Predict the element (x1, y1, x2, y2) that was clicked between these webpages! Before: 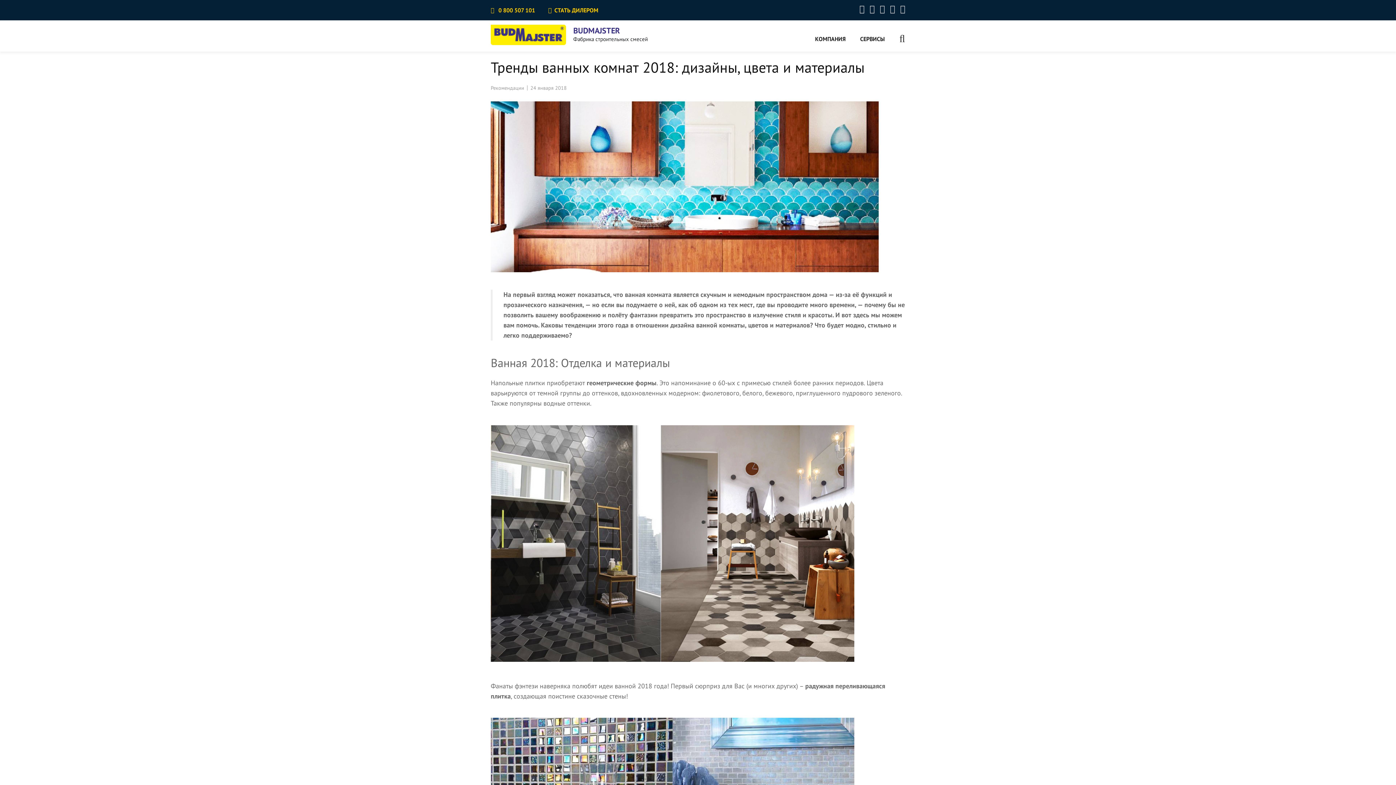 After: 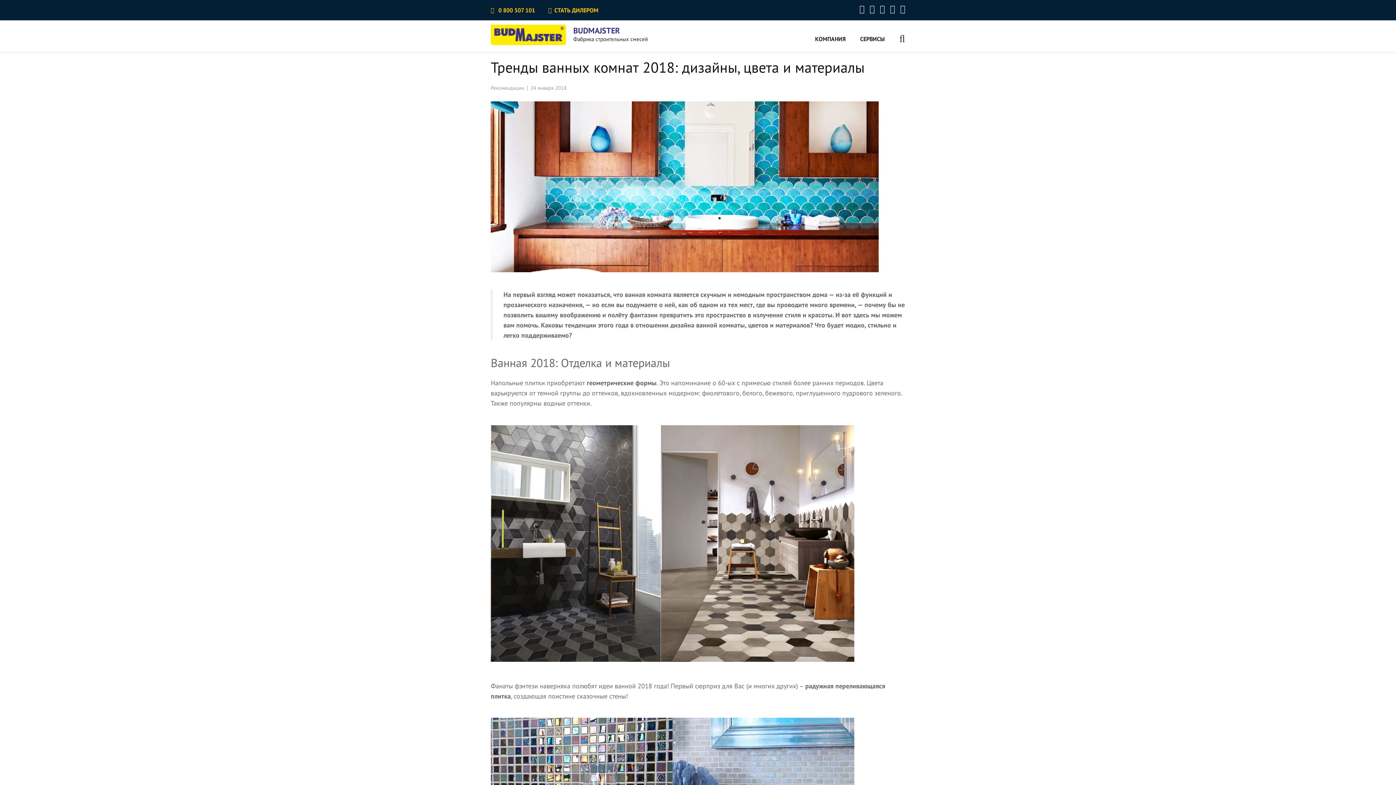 Action: bbox: (498, 6, 535, 13) label: 0 800 507 101